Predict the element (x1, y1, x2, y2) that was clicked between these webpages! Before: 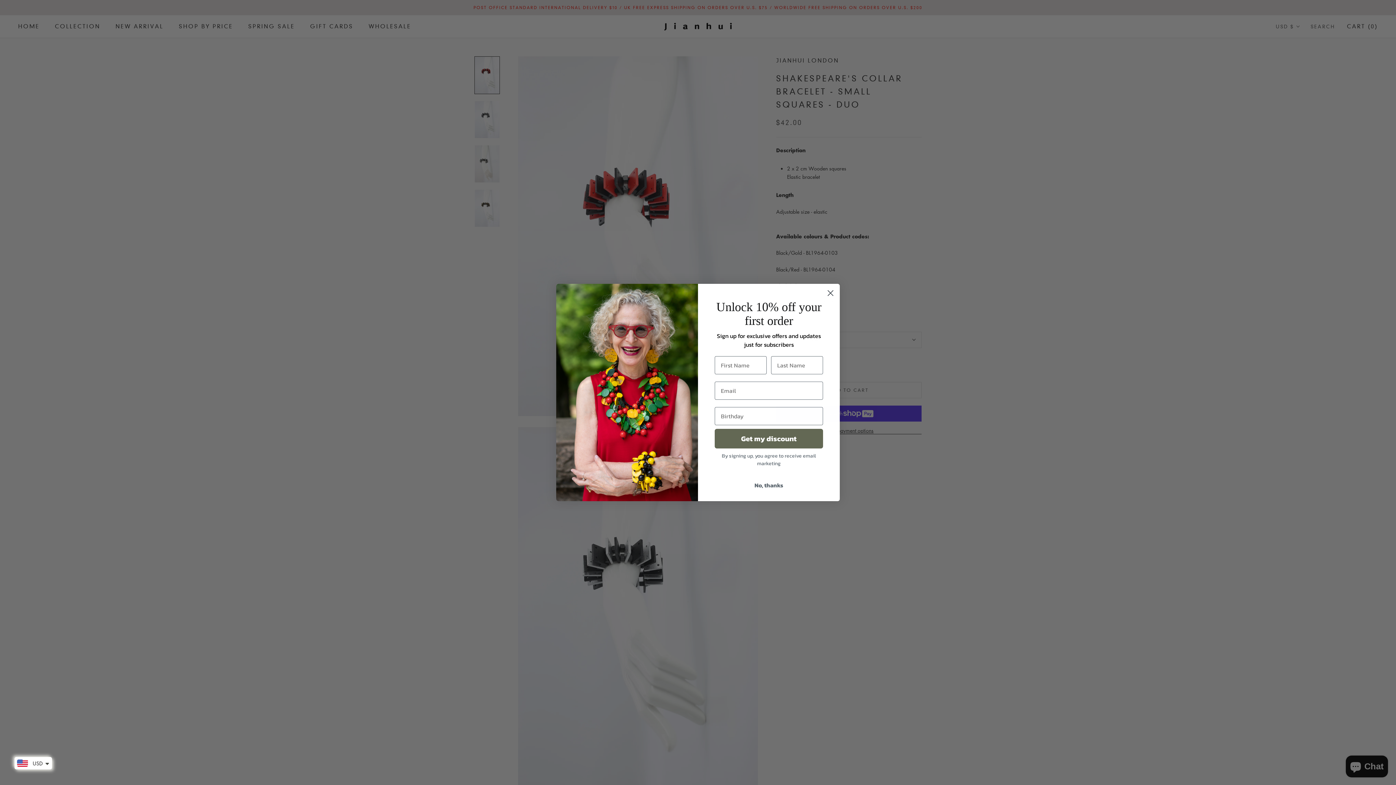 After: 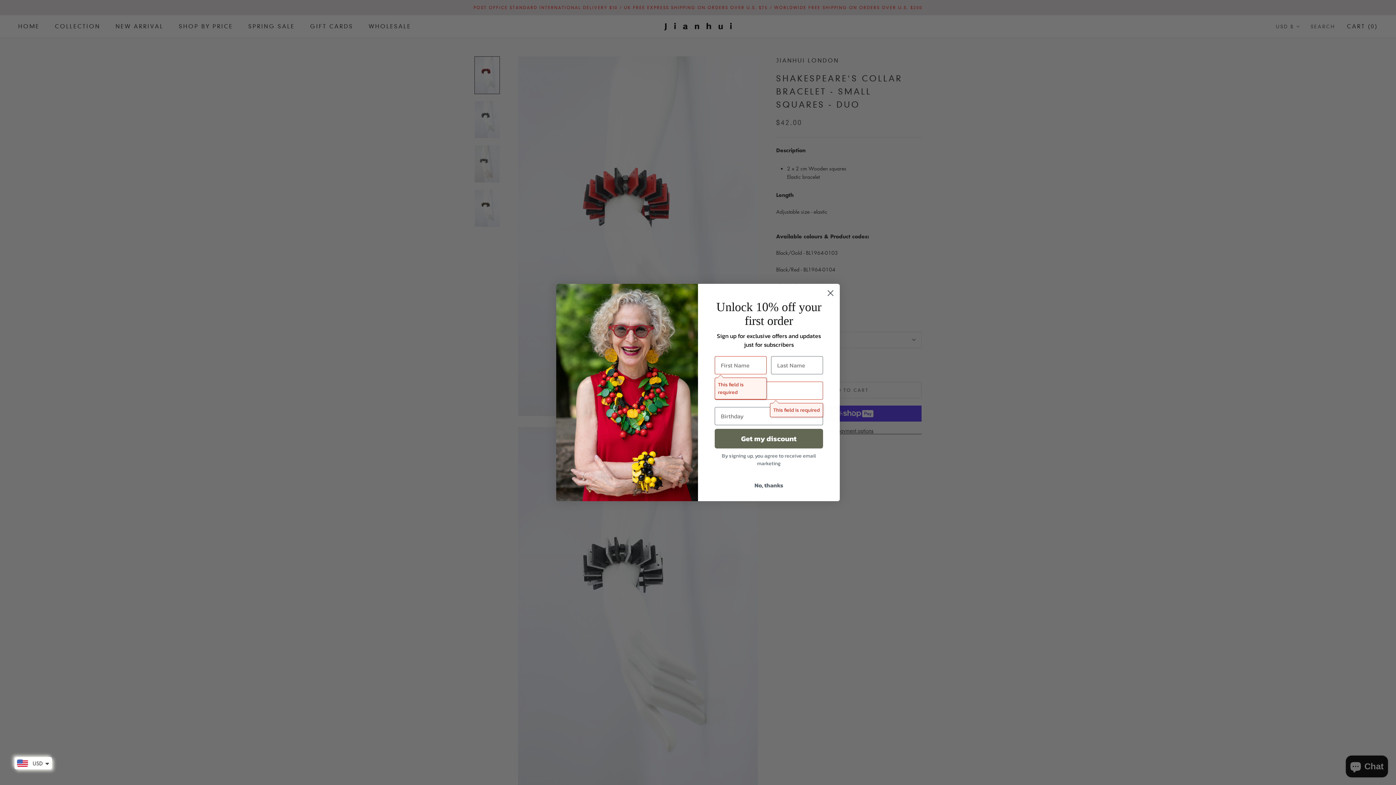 Action: label: Get my discount bbox: (714, 429, 823, 448)